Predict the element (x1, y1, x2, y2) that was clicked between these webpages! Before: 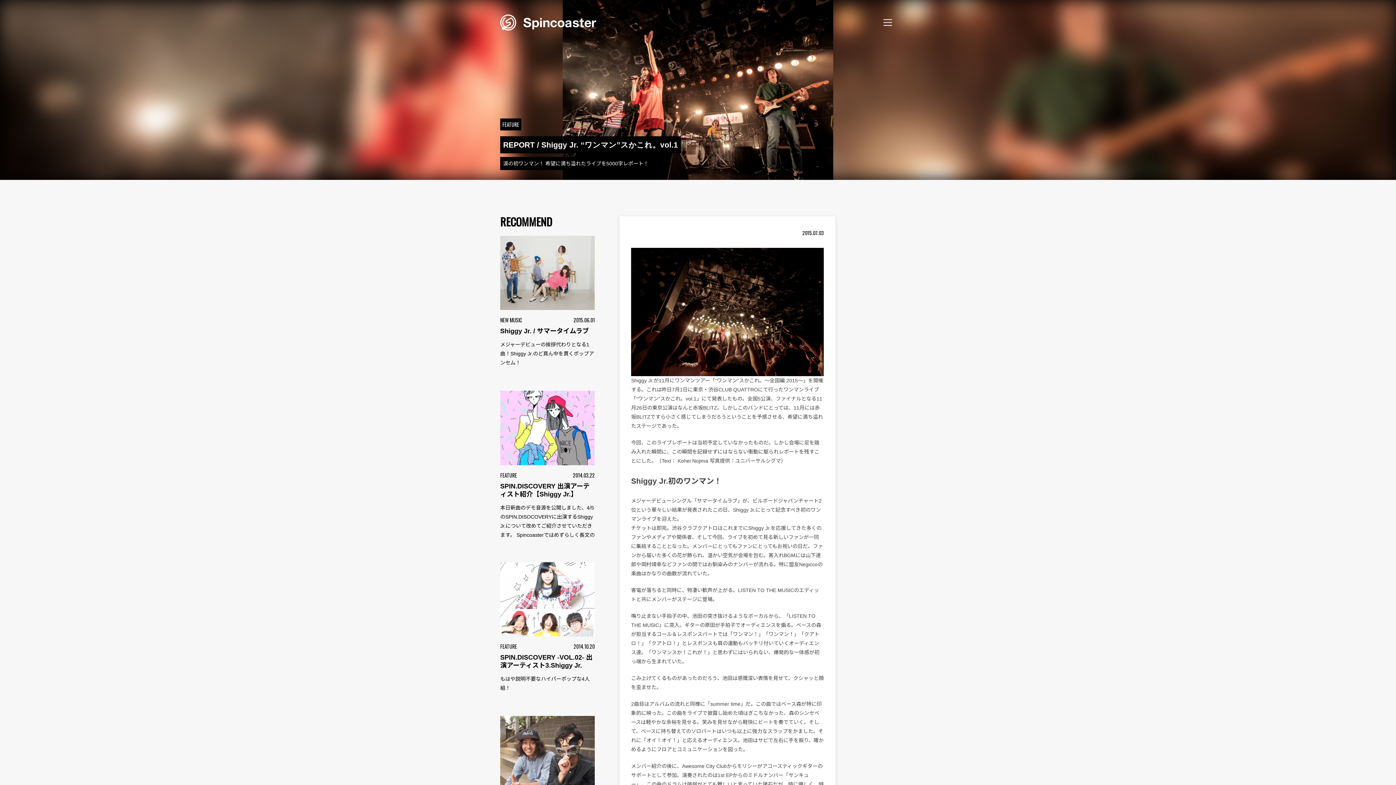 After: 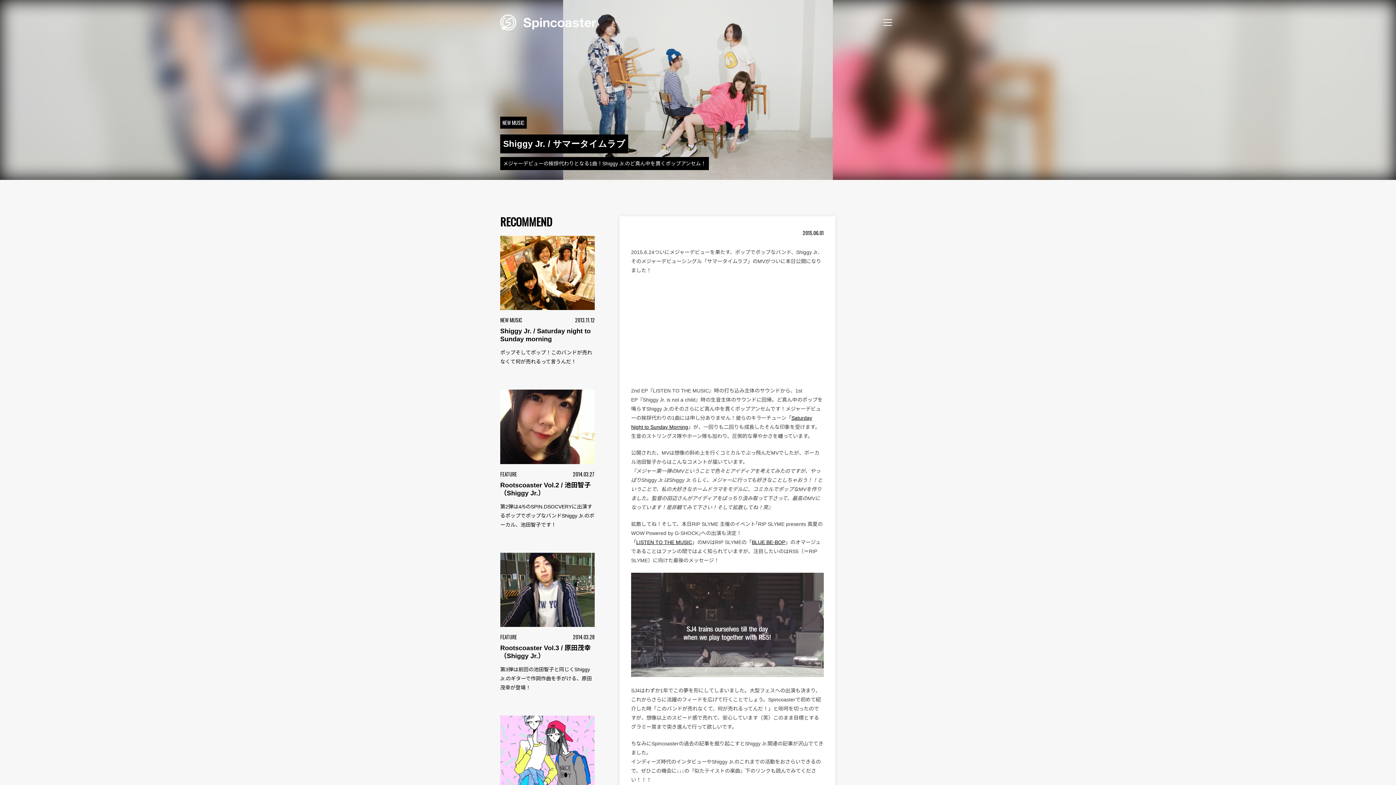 Action: label: NEW MUSIC
2015.06.01
Shiggy Jr. / サマータイムラブ

メジャーデビューの挨拶代わりとなる1曲！Shiggy Jr.のど真ん中を貫くポップアンセム！ bbox: (500, 236, 594, 367)